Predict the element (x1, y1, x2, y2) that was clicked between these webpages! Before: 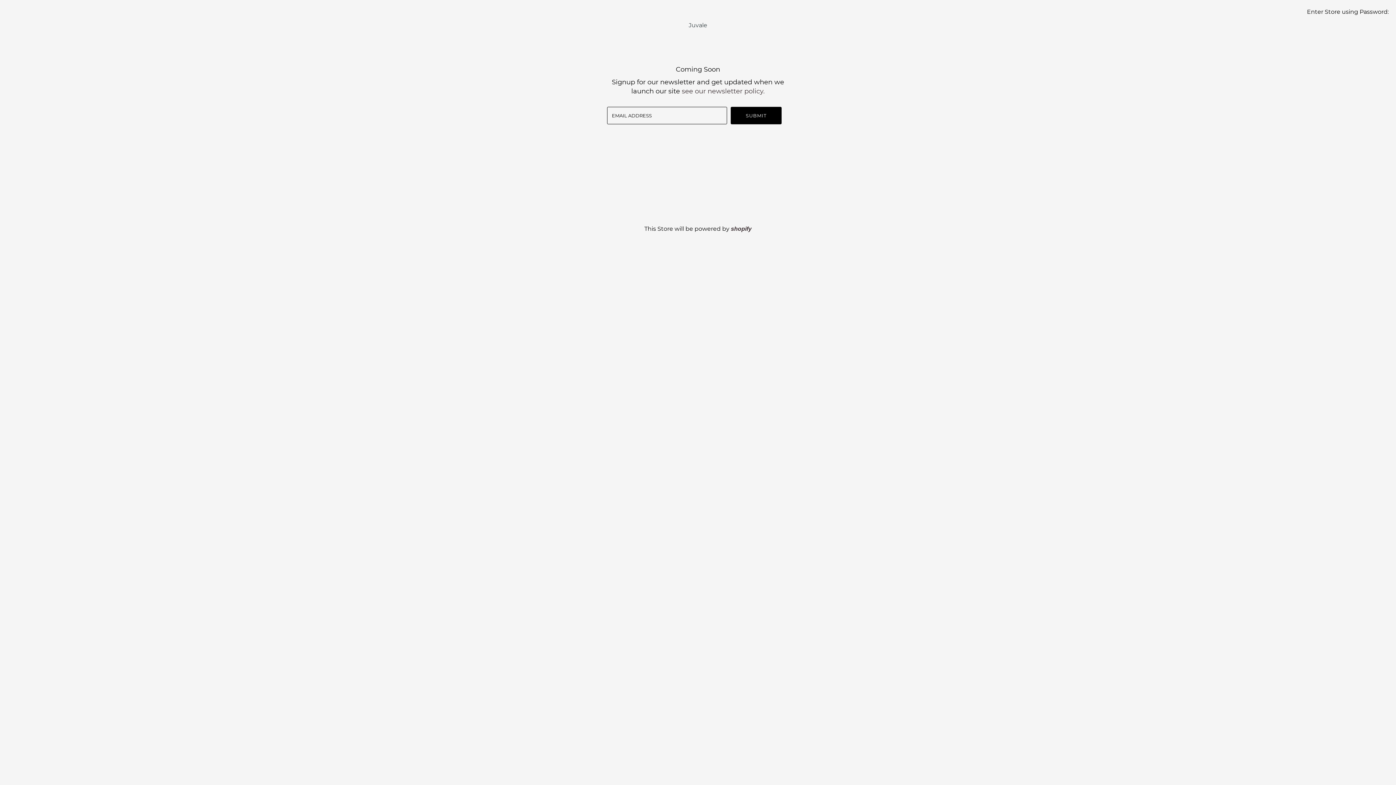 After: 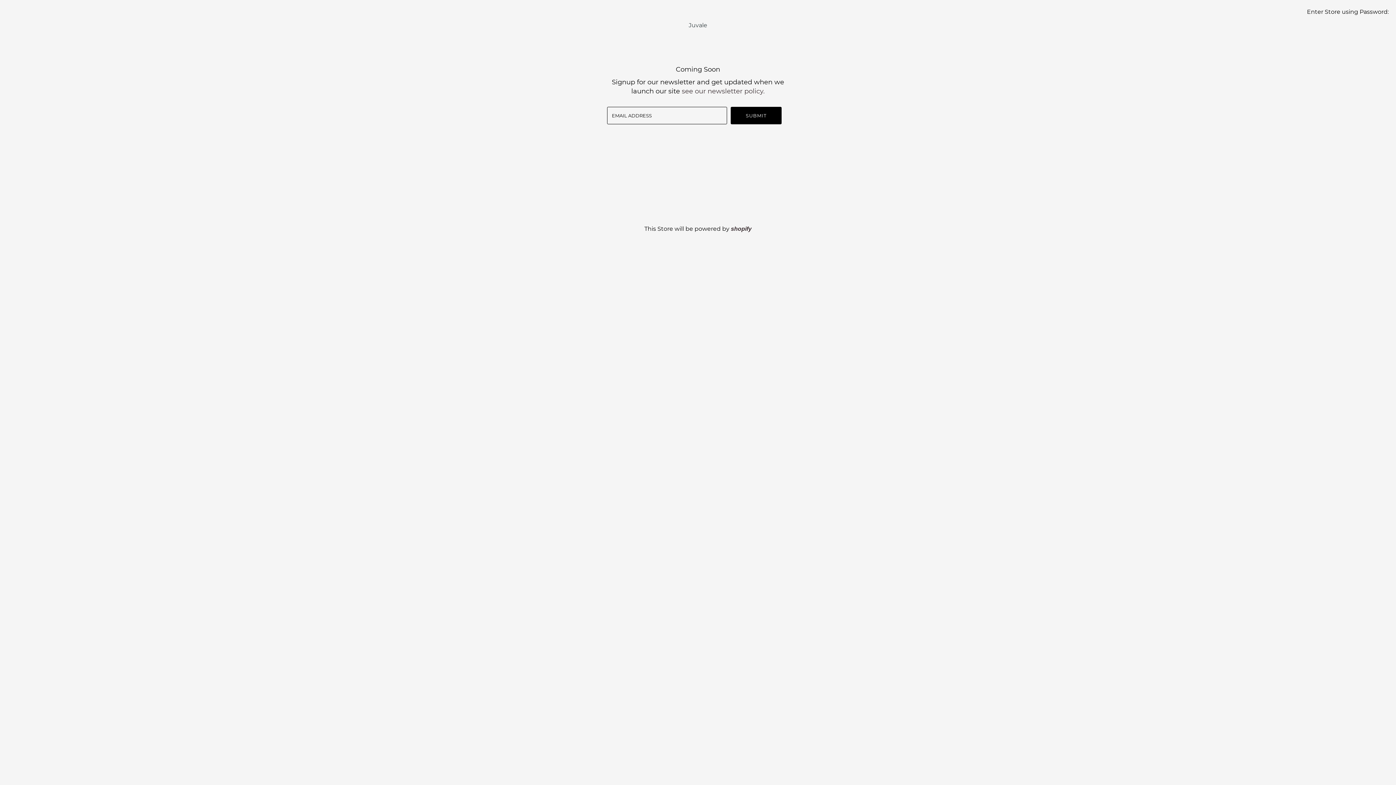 Action: bbox: (688, 21, 707, 28) label: Juvale